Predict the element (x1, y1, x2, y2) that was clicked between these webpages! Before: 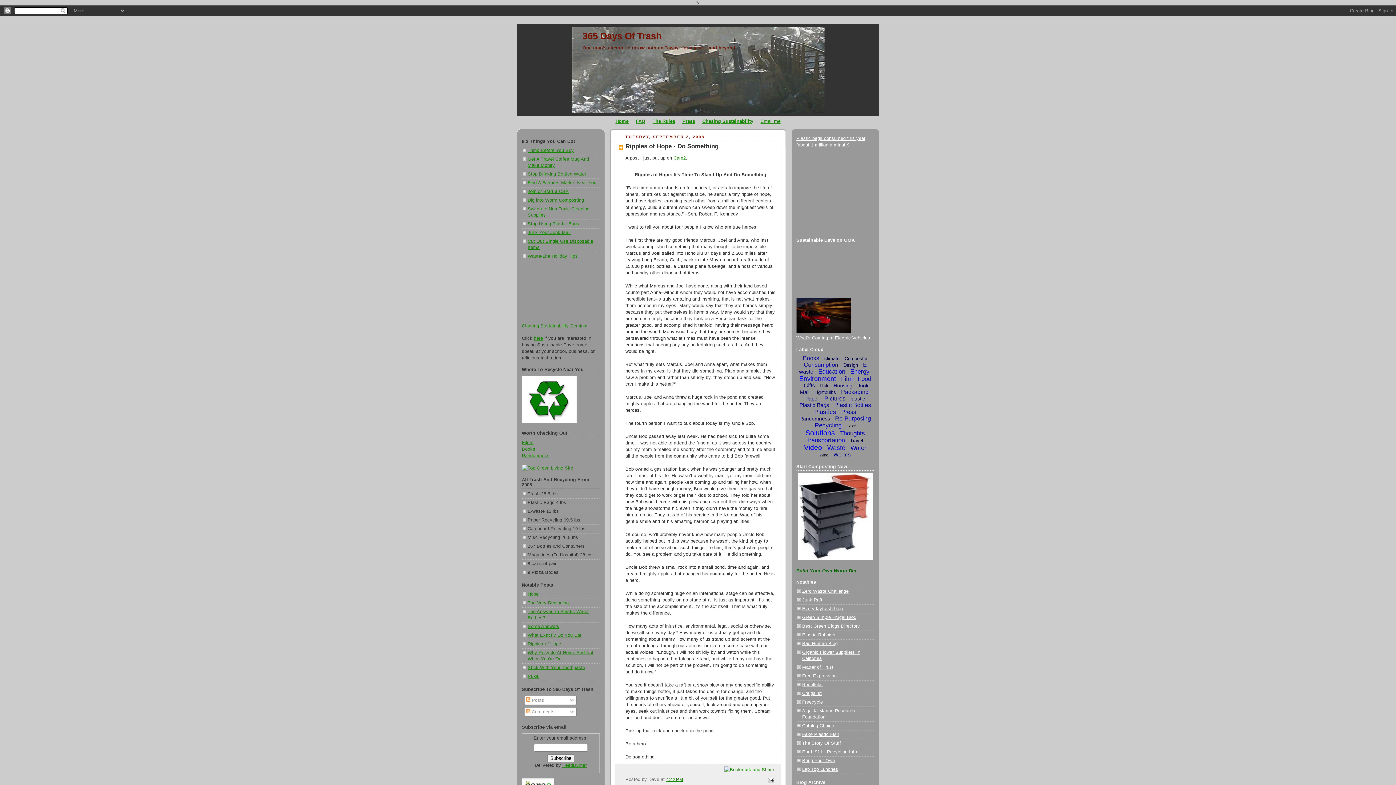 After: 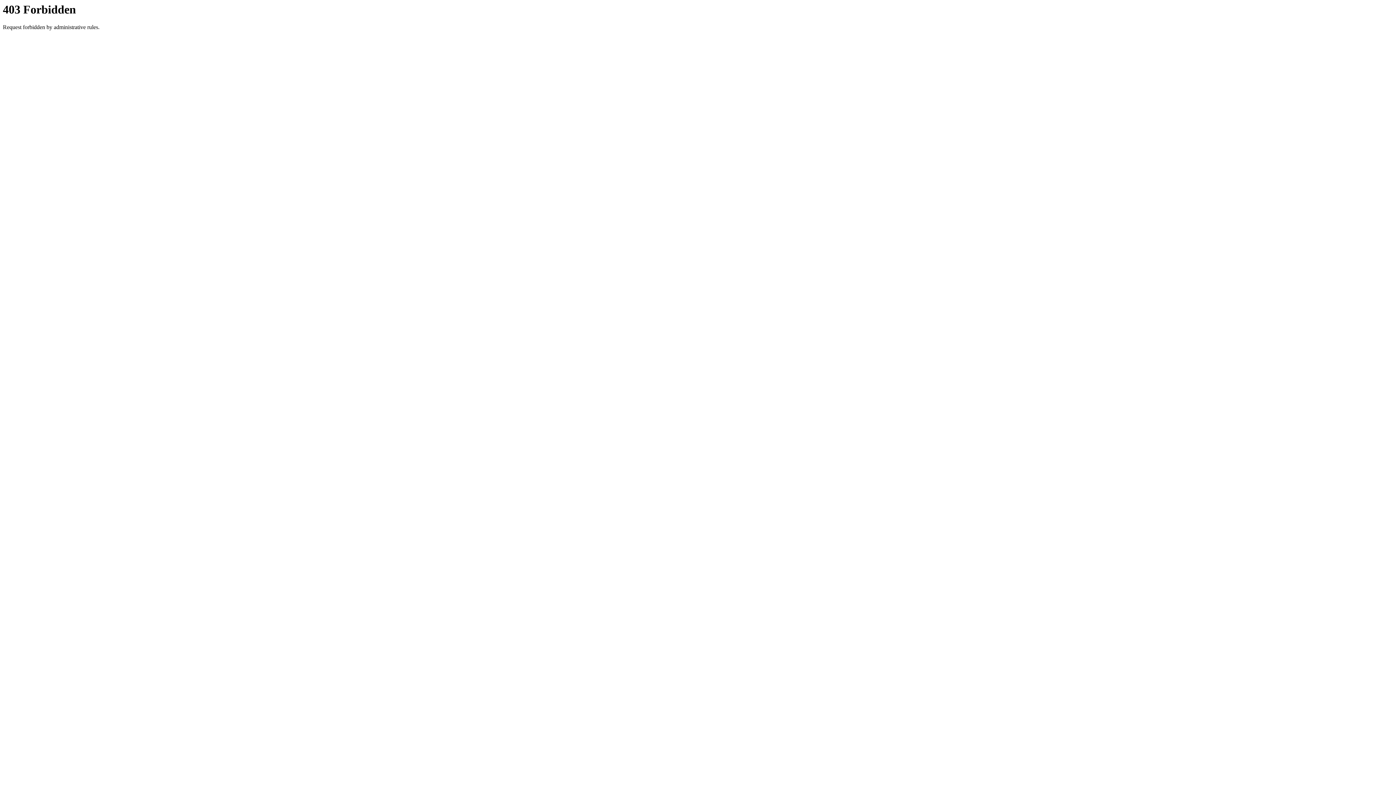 Action: bbox: (802, 589, 848, 594) label: Zero Waste Challenge